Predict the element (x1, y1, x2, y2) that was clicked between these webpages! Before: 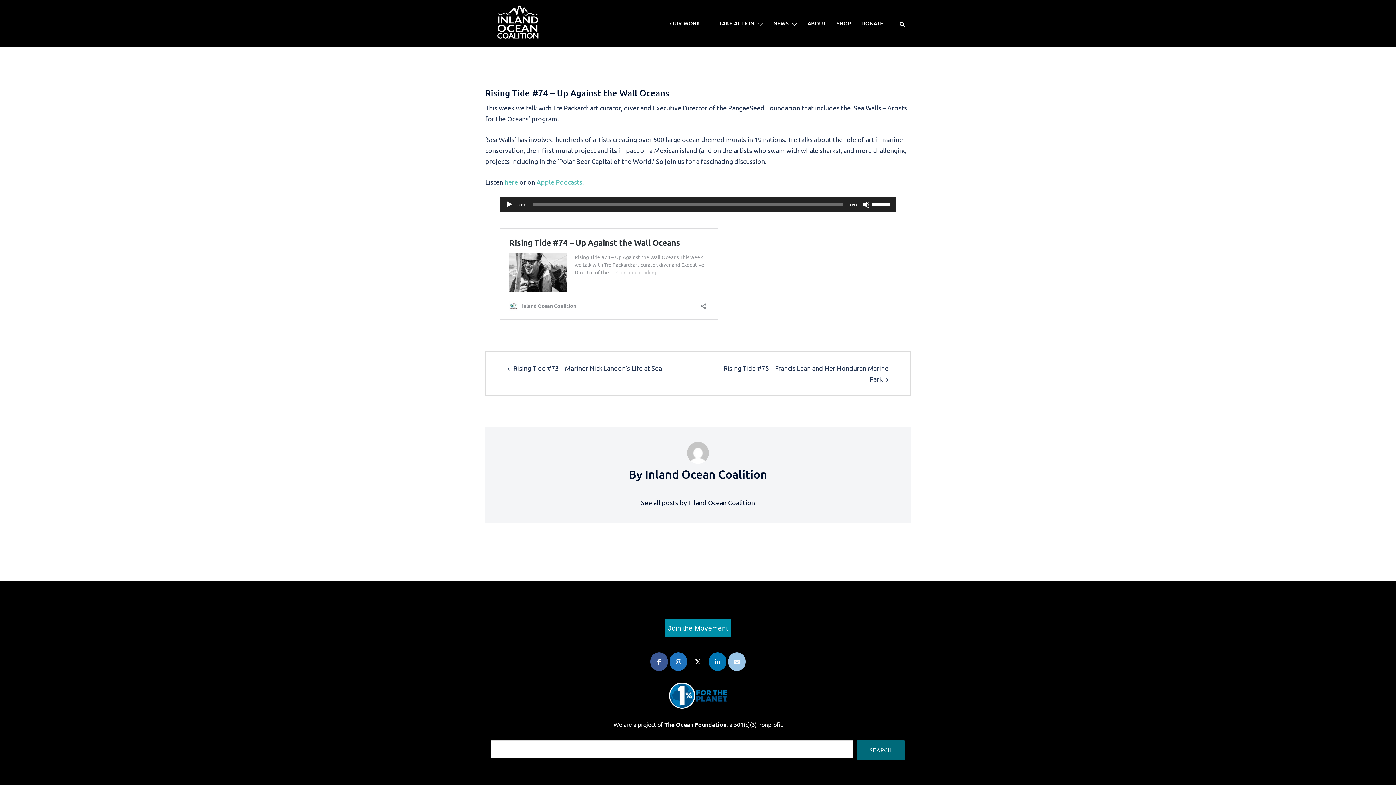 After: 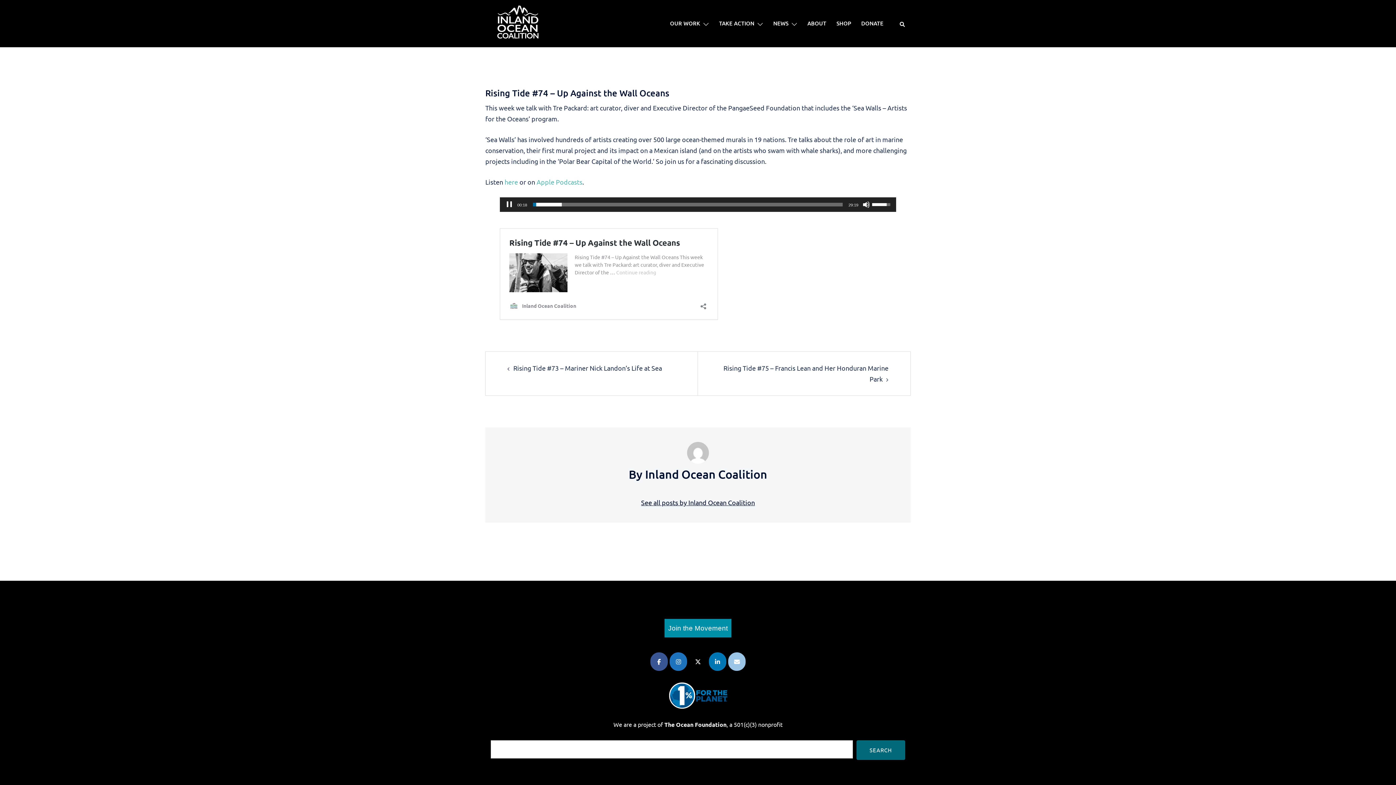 Action: label: Play bbox: (505, 201, 513, 208)